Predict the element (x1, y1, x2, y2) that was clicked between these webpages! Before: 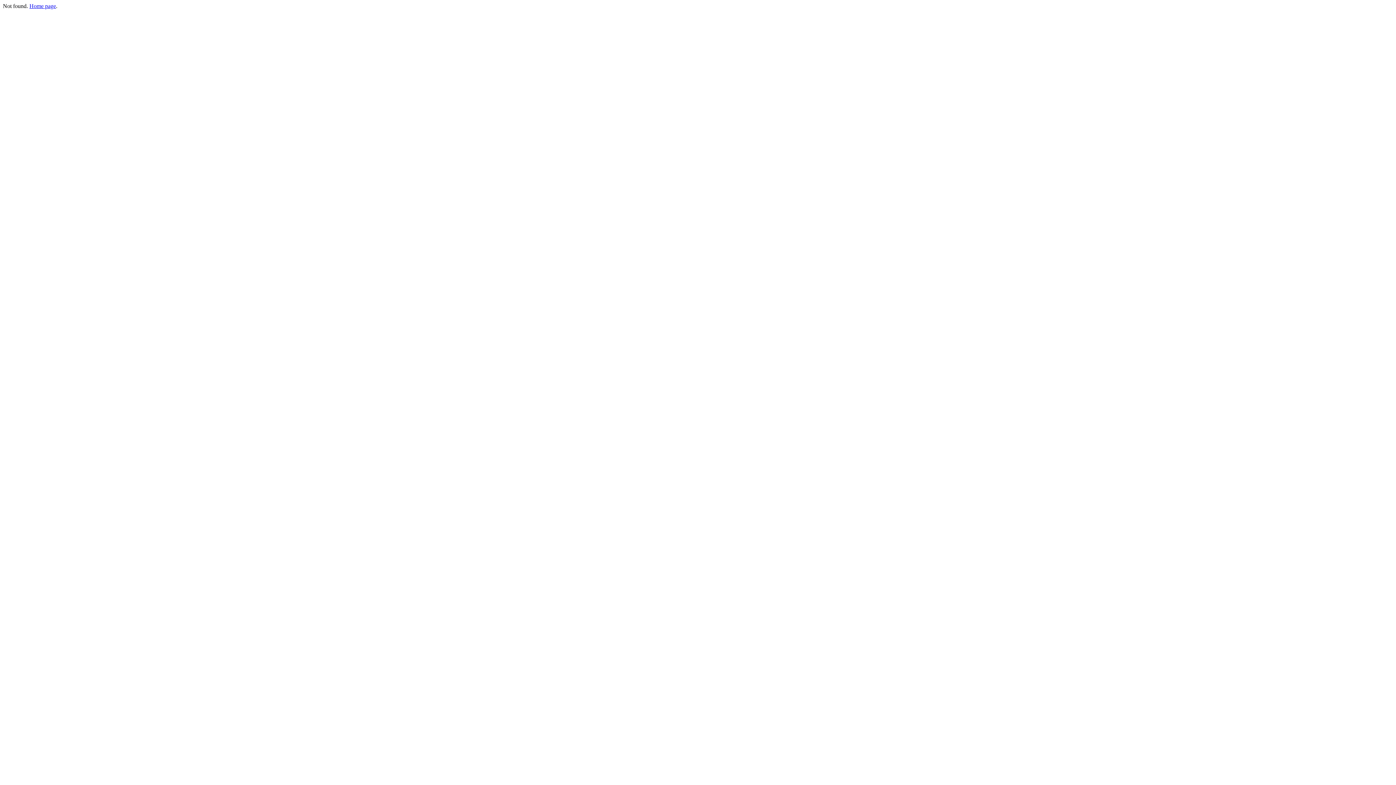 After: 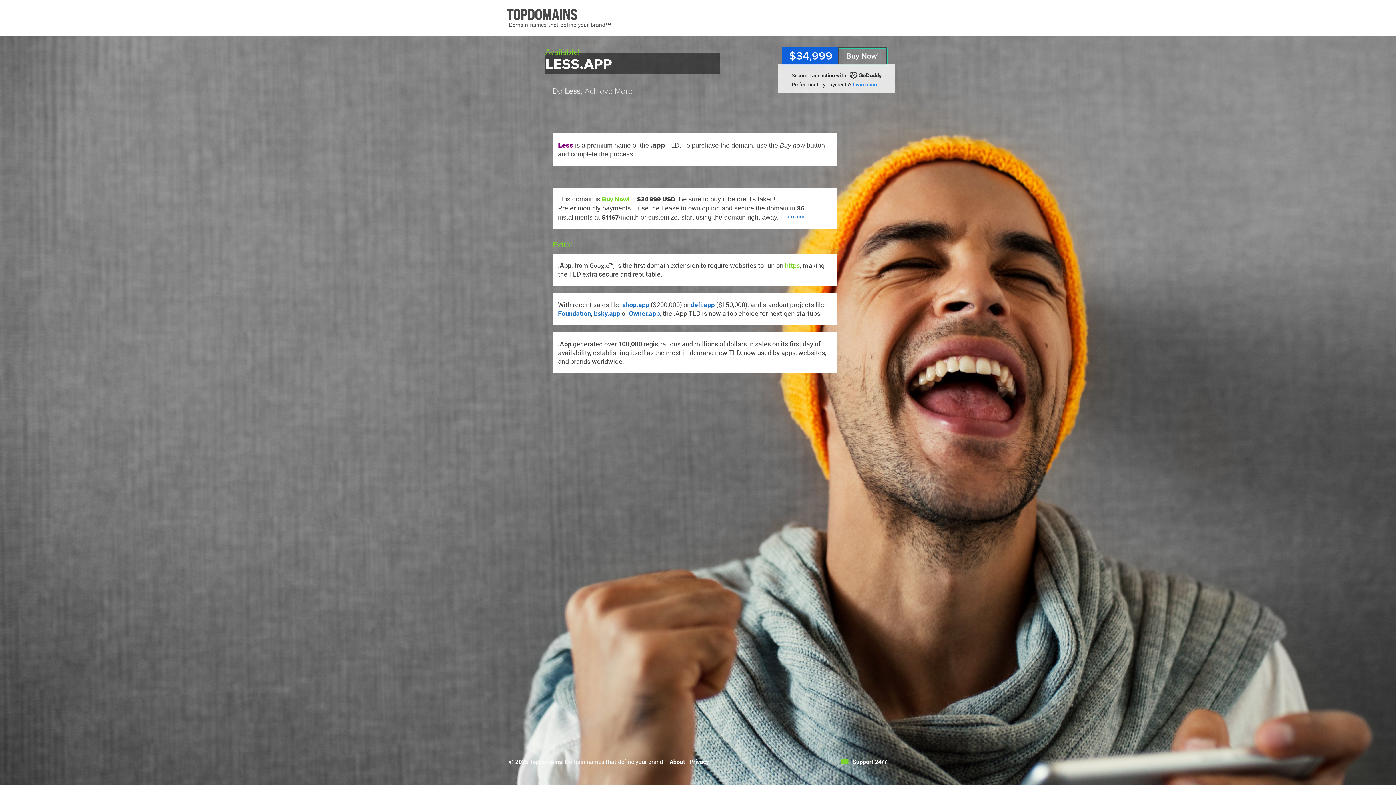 Action: label: Home page bbox: (29, 2, 56, 9)